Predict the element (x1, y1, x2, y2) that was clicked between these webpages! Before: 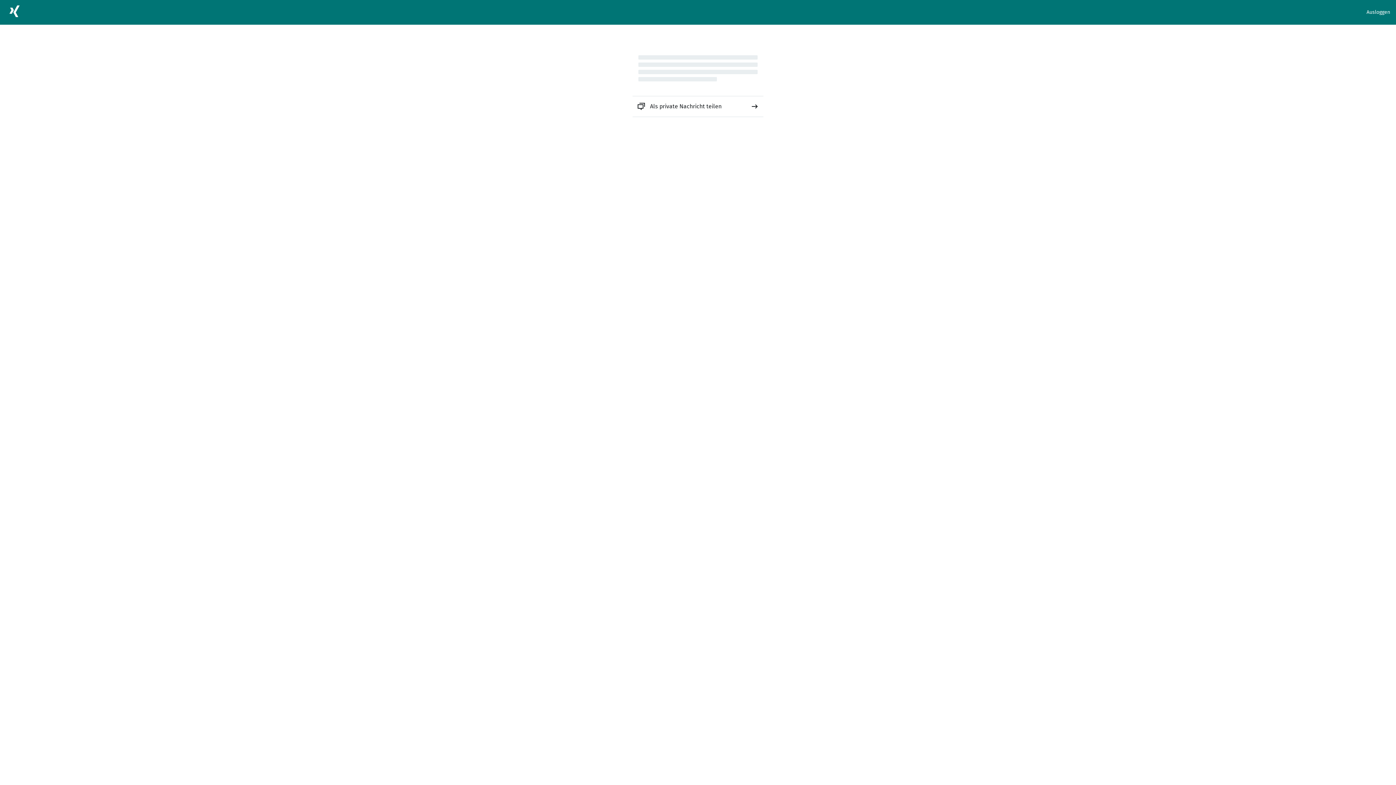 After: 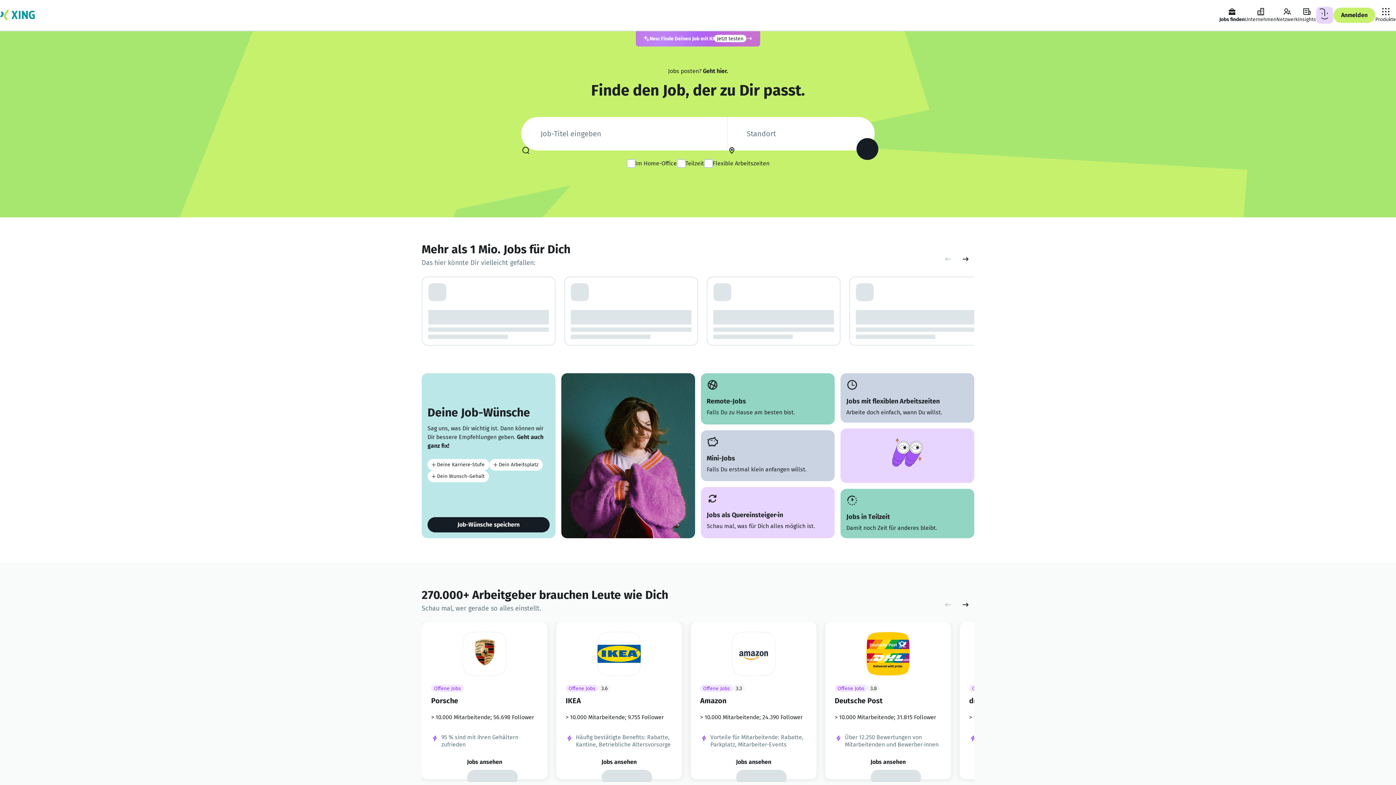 Action: bbox: (5, 2, 23, 22)